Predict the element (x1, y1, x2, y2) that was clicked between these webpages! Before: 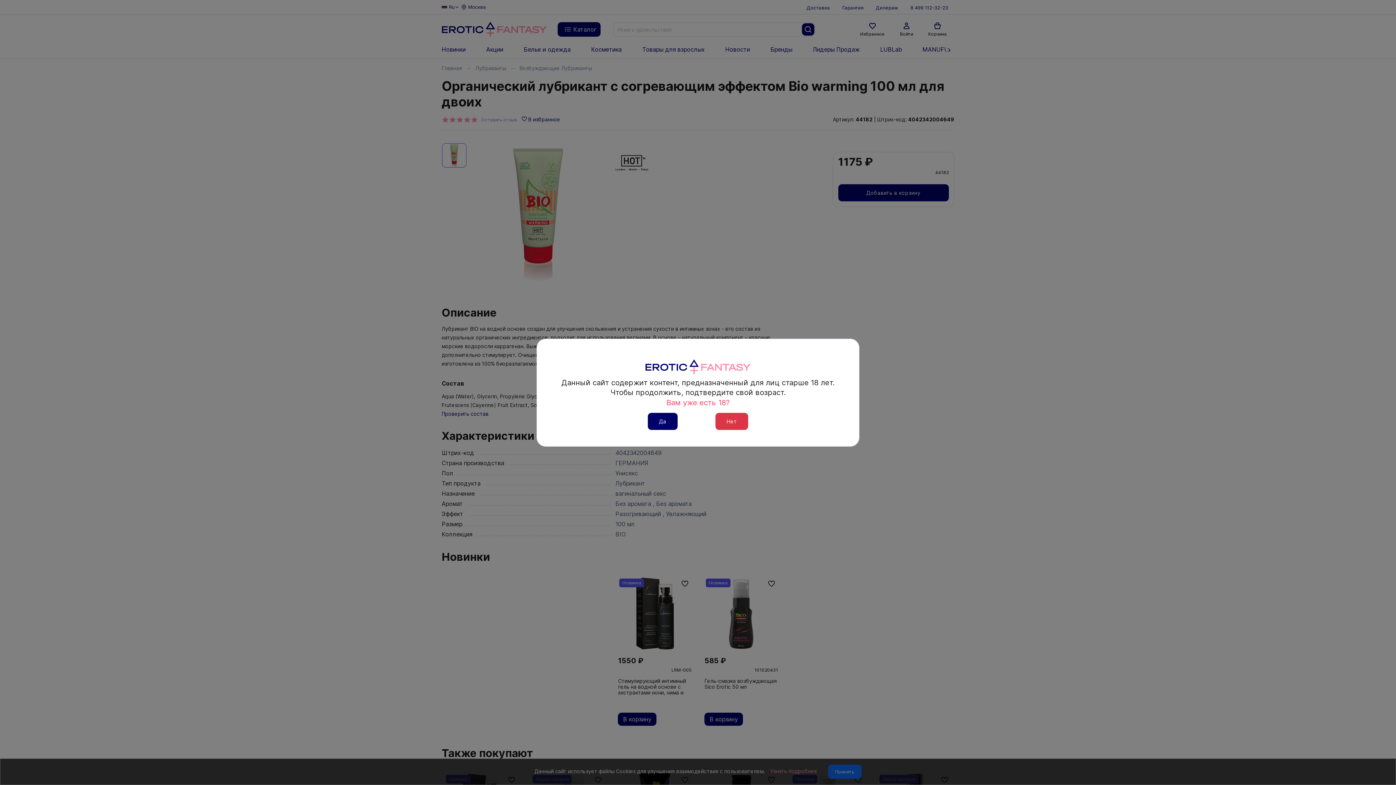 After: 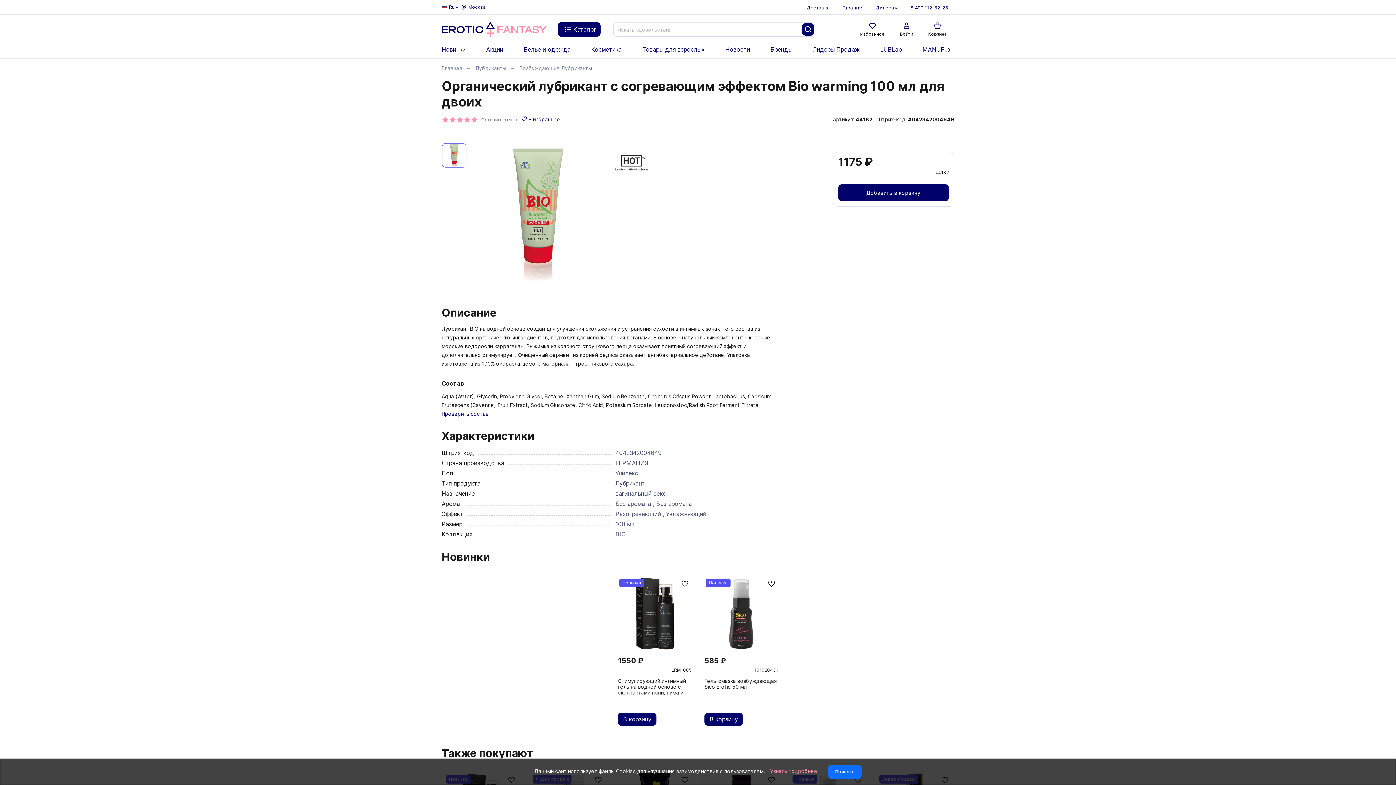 Action: bbox: (647, 412, 677, 430) label: Да